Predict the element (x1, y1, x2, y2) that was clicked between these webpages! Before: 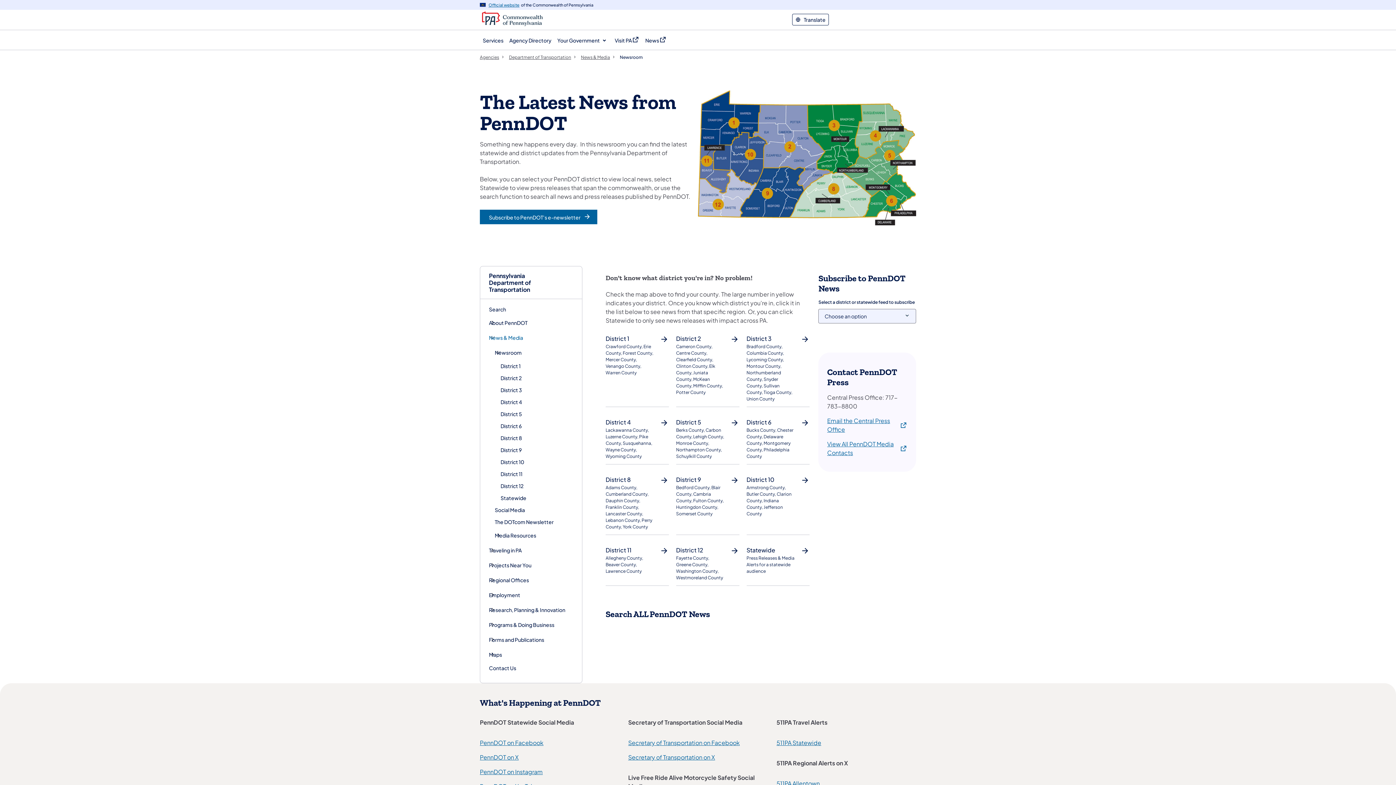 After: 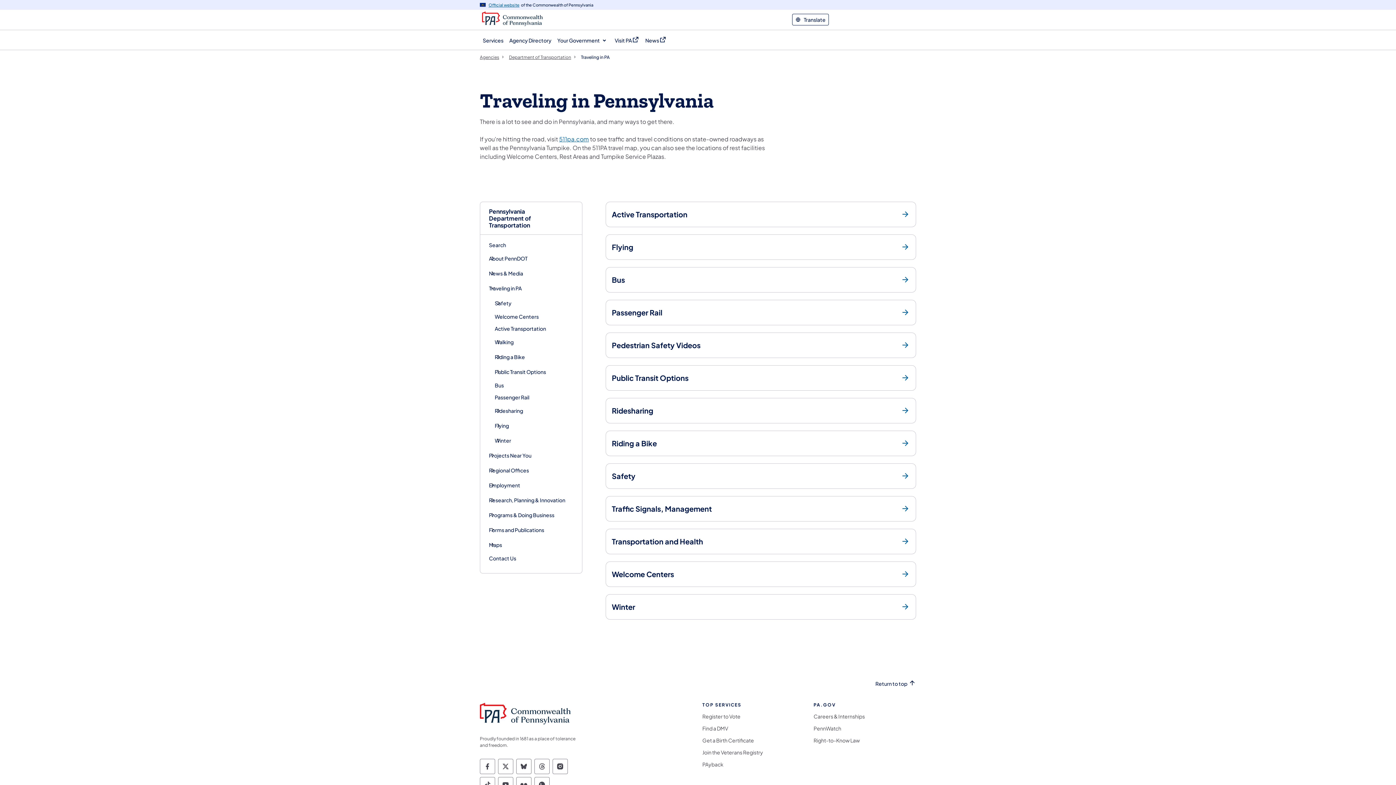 Action: label: Traveling in PA bbox: (489, 547, 521, 553)